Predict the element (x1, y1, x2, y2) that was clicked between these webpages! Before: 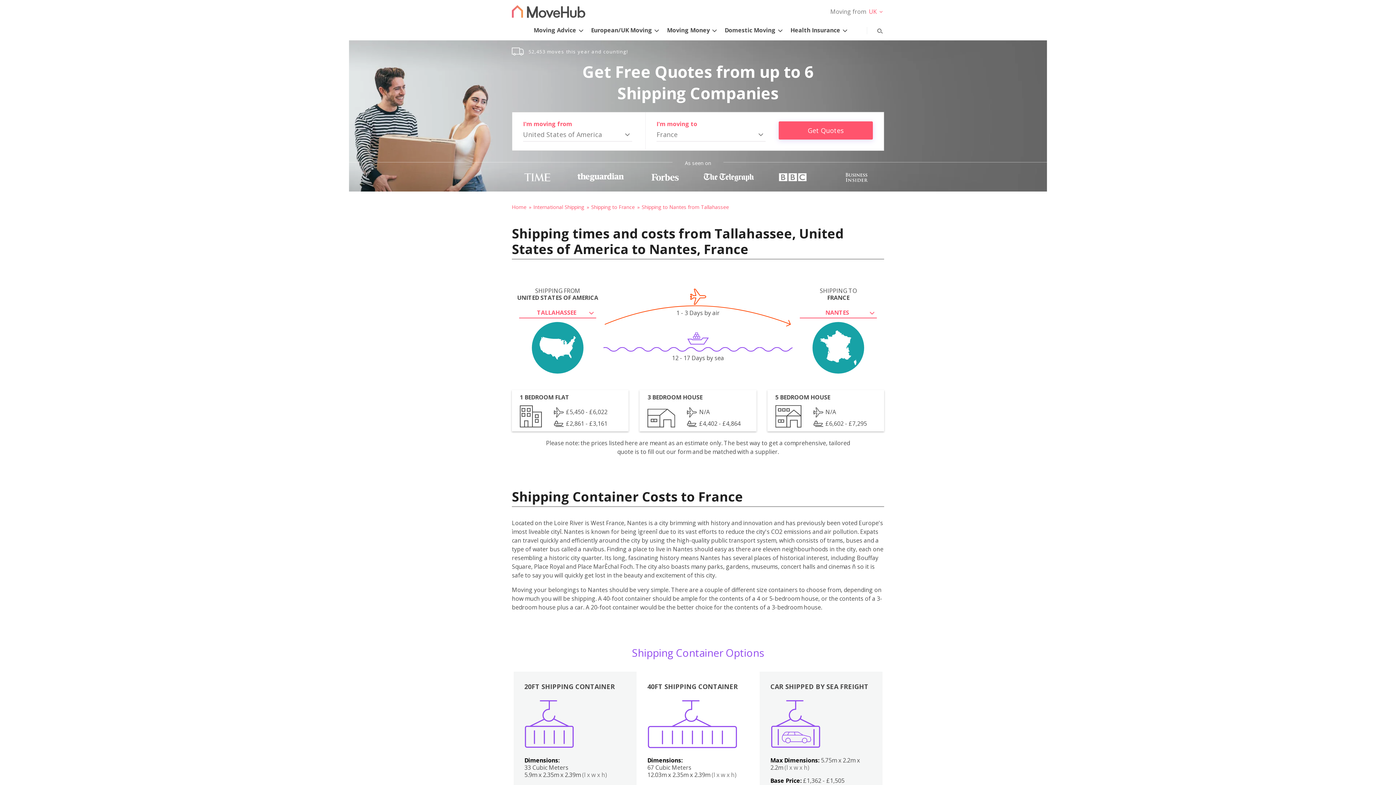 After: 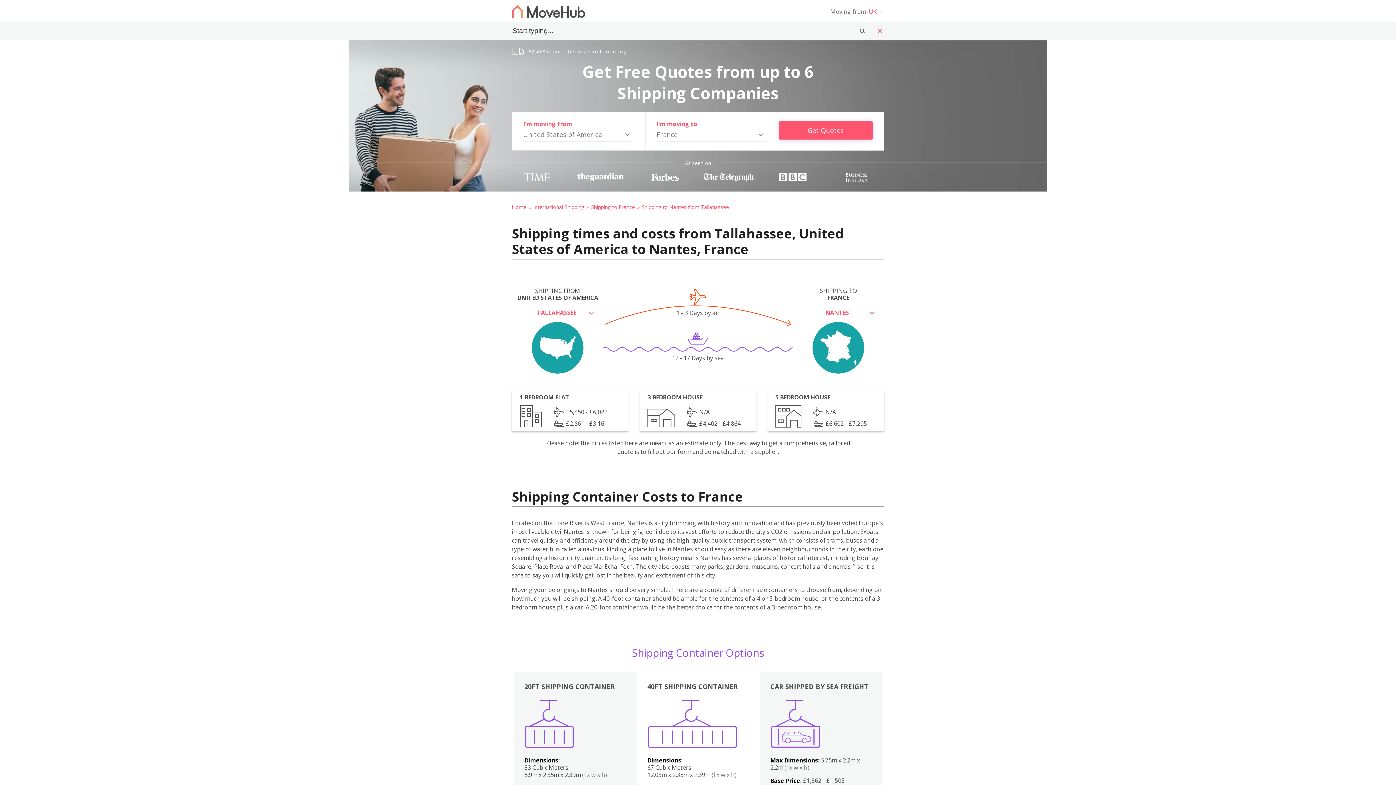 Action: label: toggle show/hide search bar bbox: (864, 22, 884, 36)